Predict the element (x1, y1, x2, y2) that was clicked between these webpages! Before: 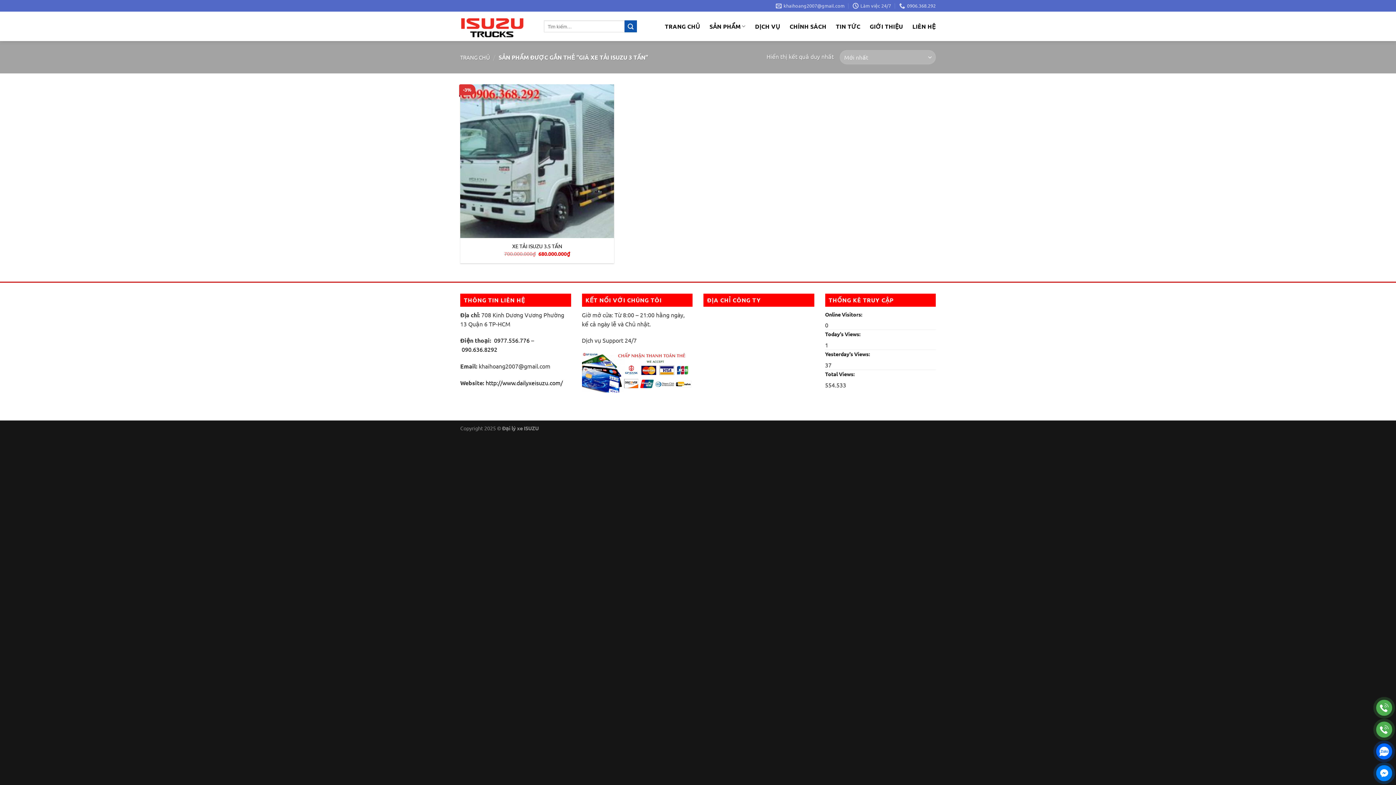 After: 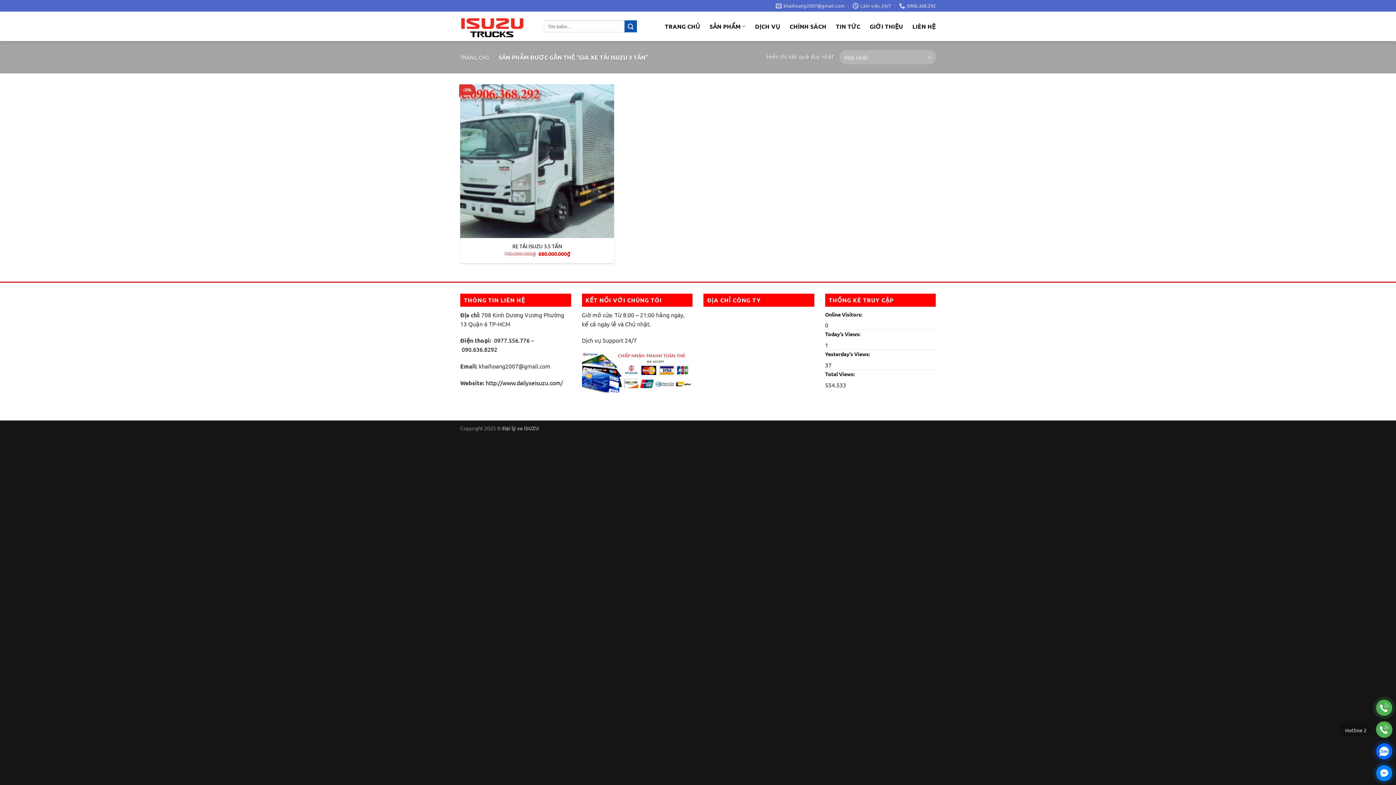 Action: bbox: (1376, 721, 1392, 738)